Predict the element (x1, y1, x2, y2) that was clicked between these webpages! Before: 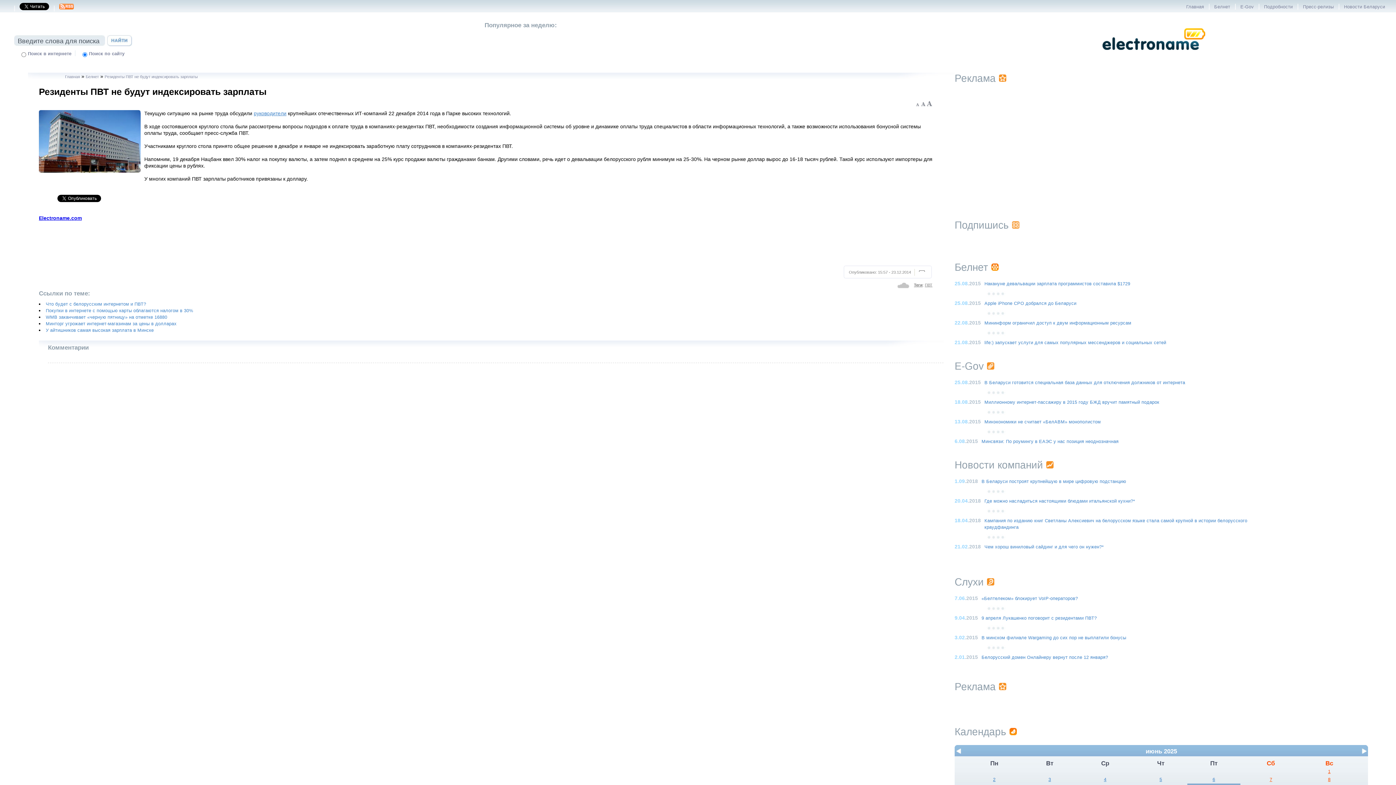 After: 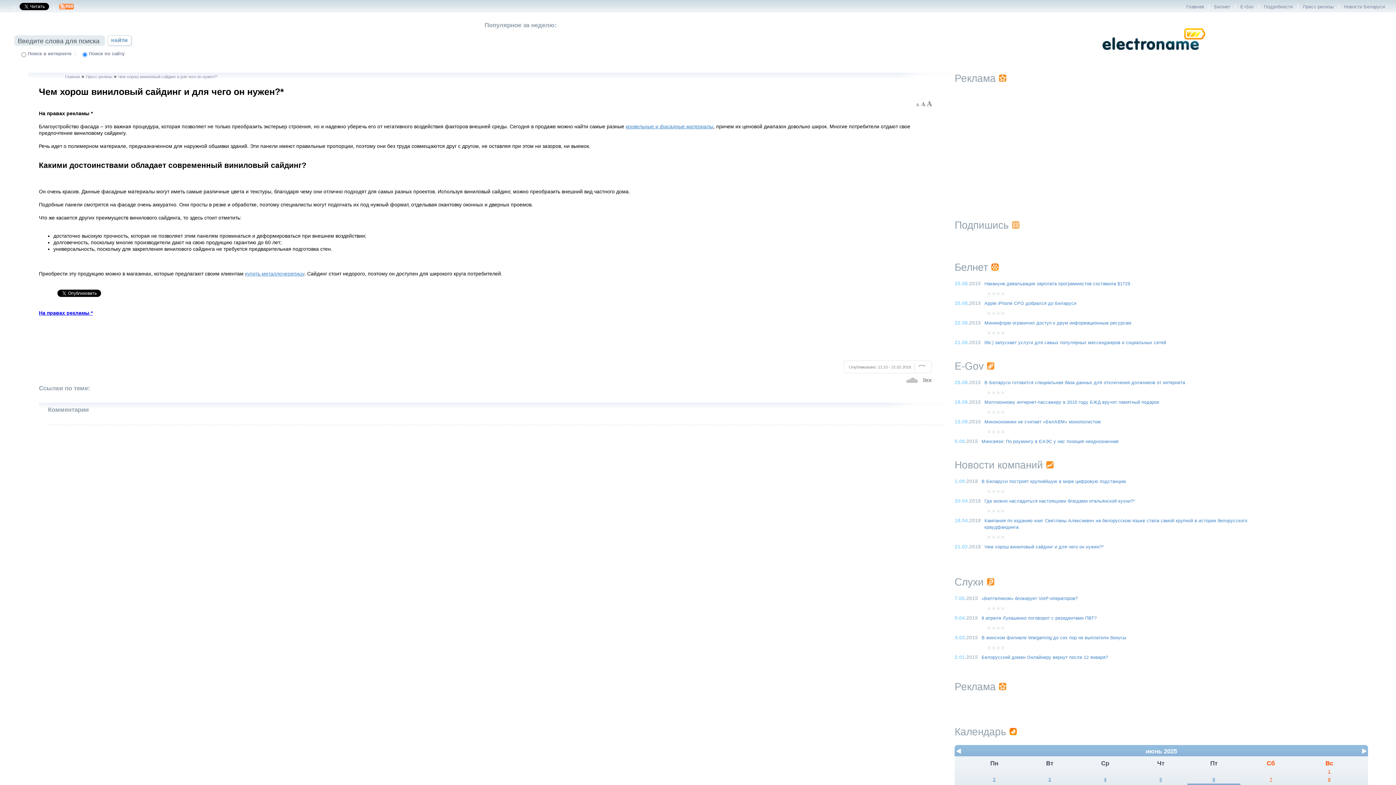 Action: label: Чем хорош виниловый сайдинг и для чего он нужен?* bbox: (984, 544, 1104, 549)